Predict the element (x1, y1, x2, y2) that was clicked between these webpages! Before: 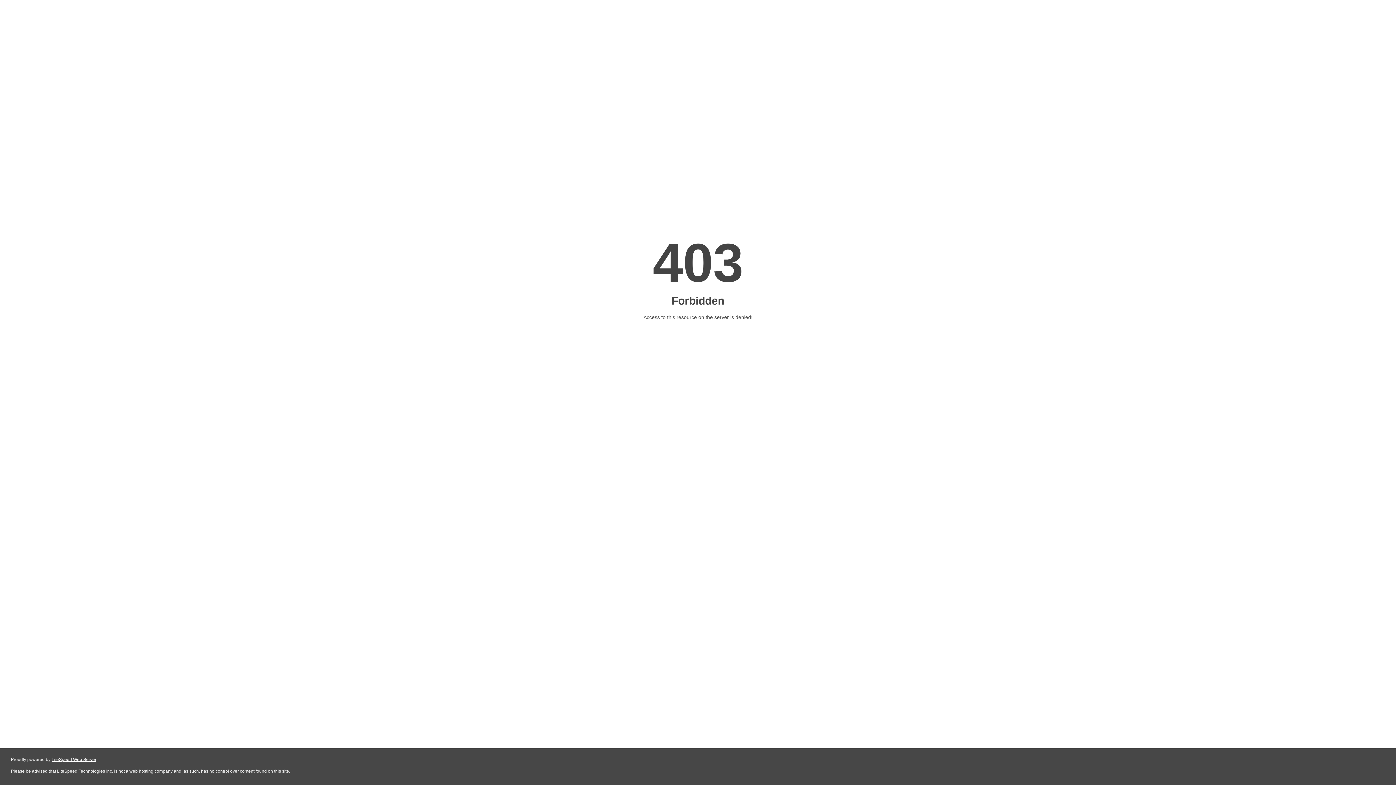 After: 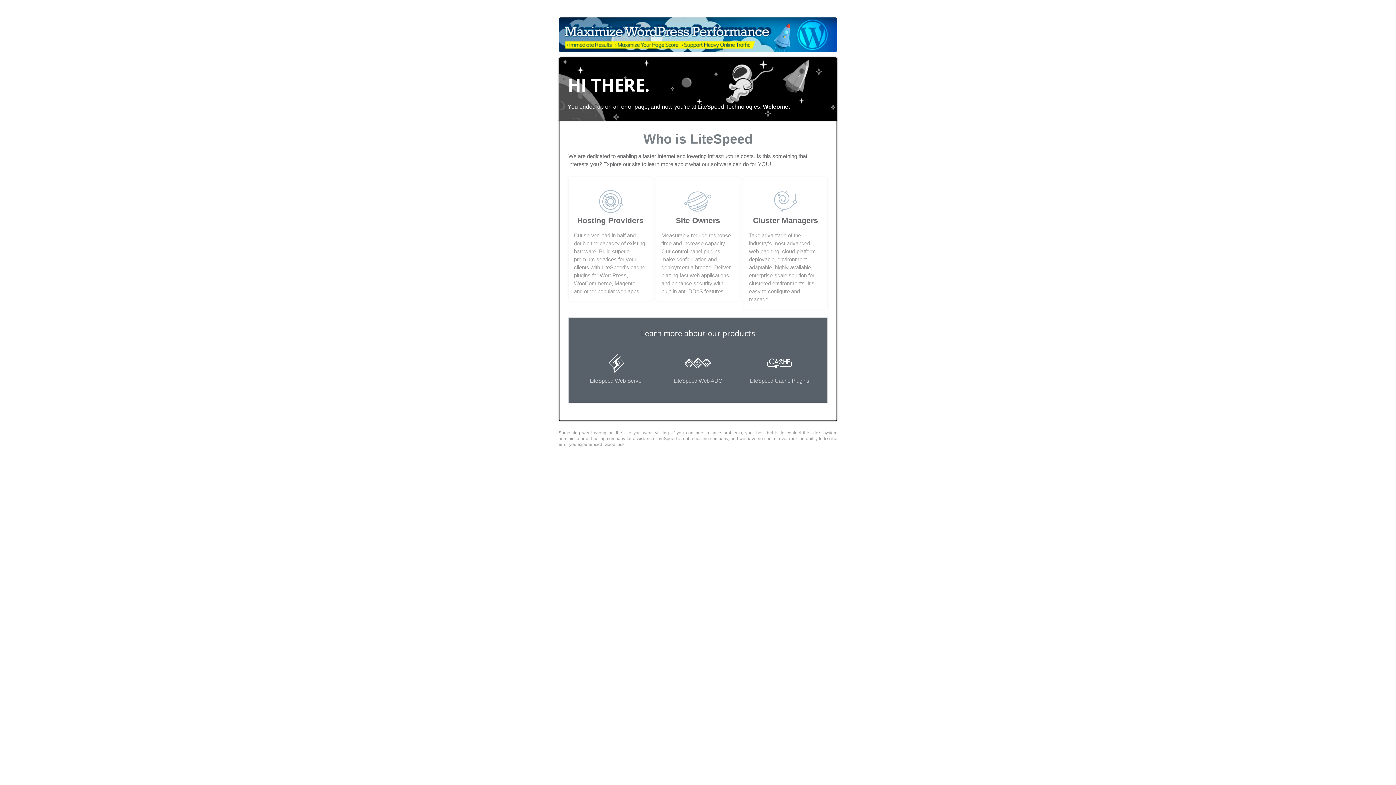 Action: bbox: (51, 757, 96, 762) label: LiteSpeed Web Server